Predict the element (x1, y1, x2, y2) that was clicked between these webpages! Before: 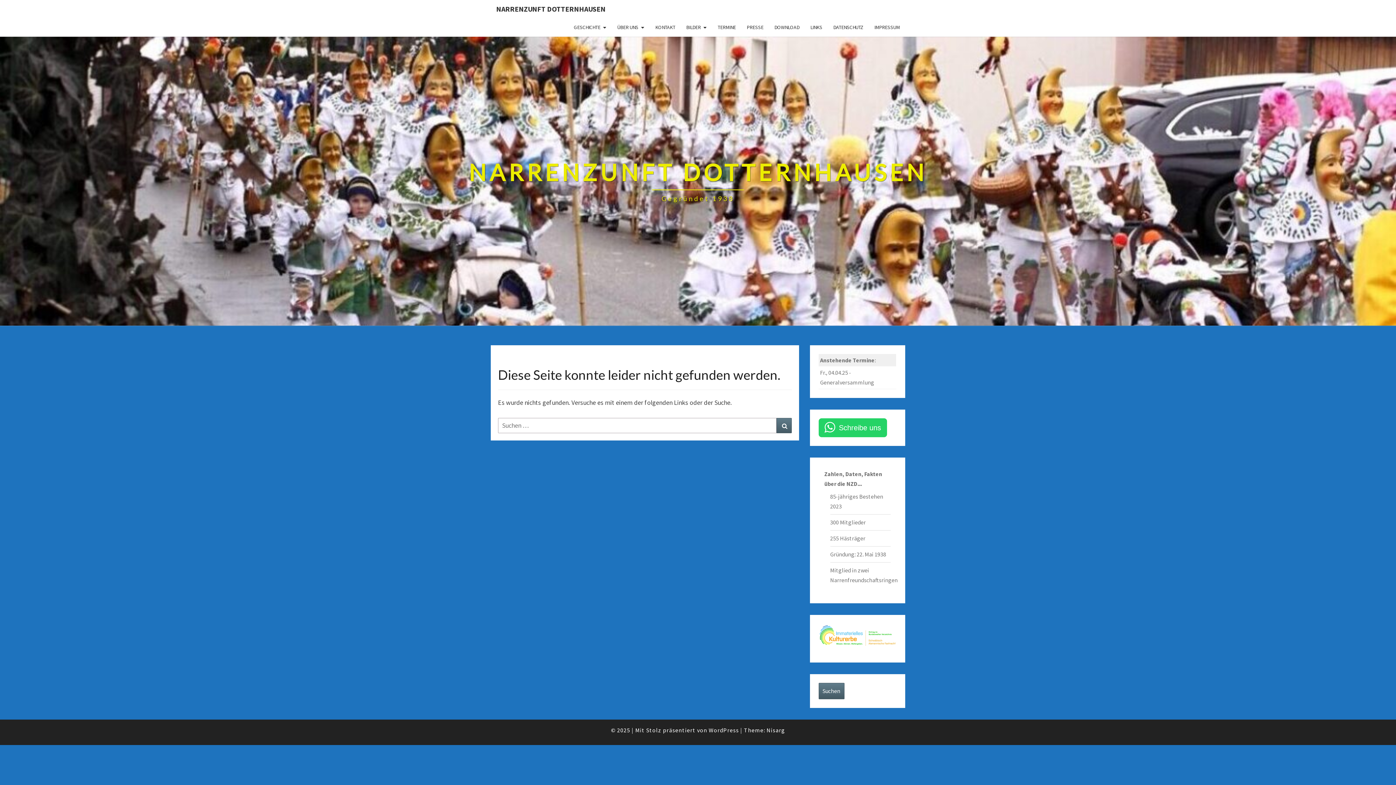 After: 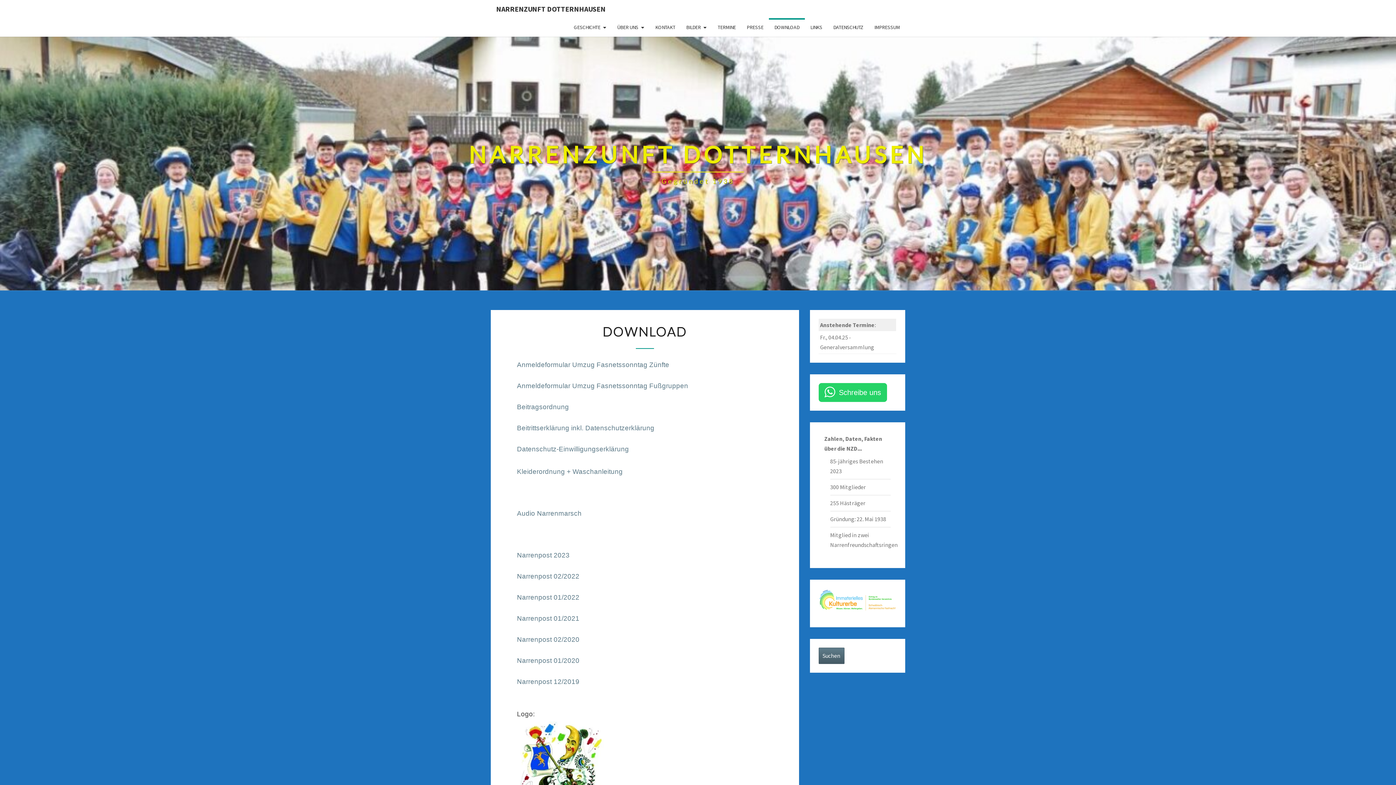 Action: label: DOWNLOAD bbox: (769, 18, 805, 36)